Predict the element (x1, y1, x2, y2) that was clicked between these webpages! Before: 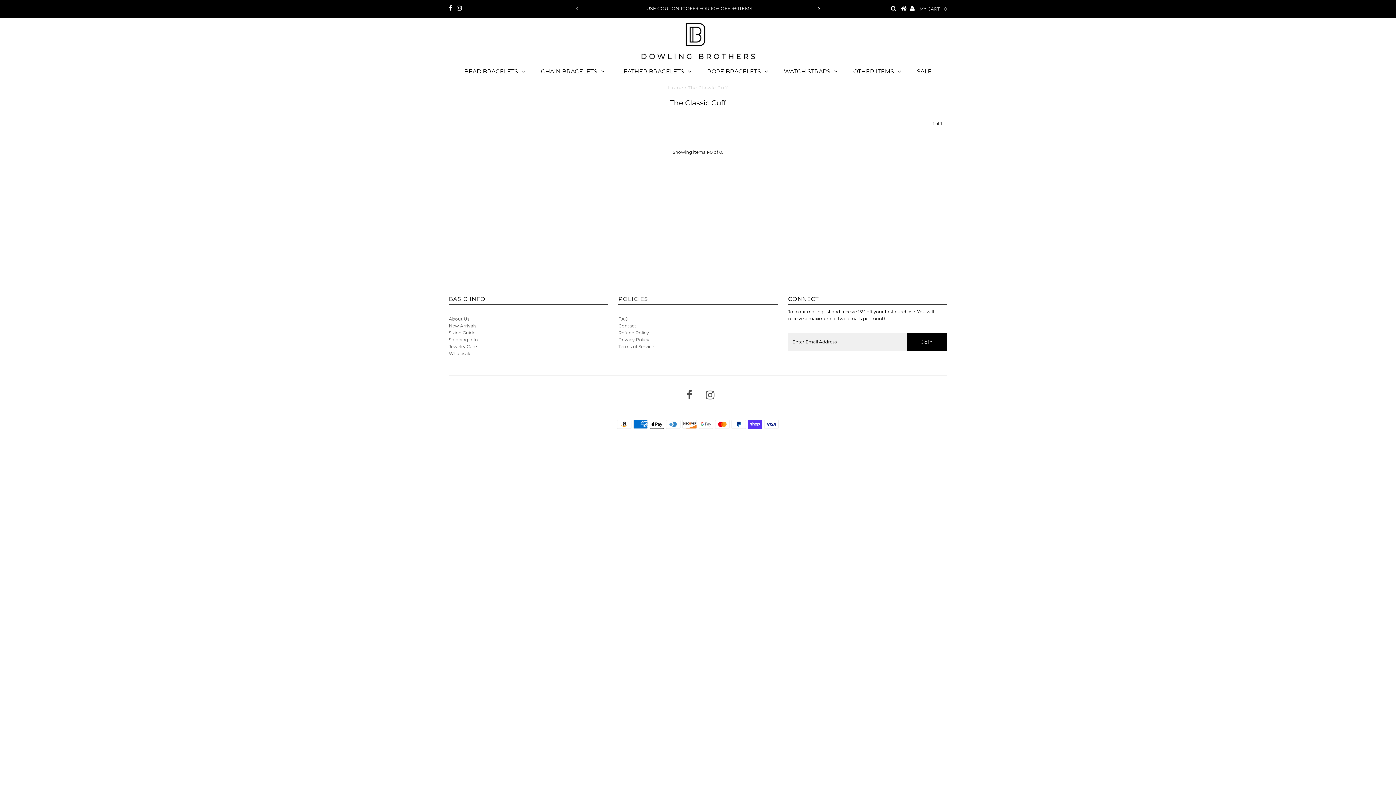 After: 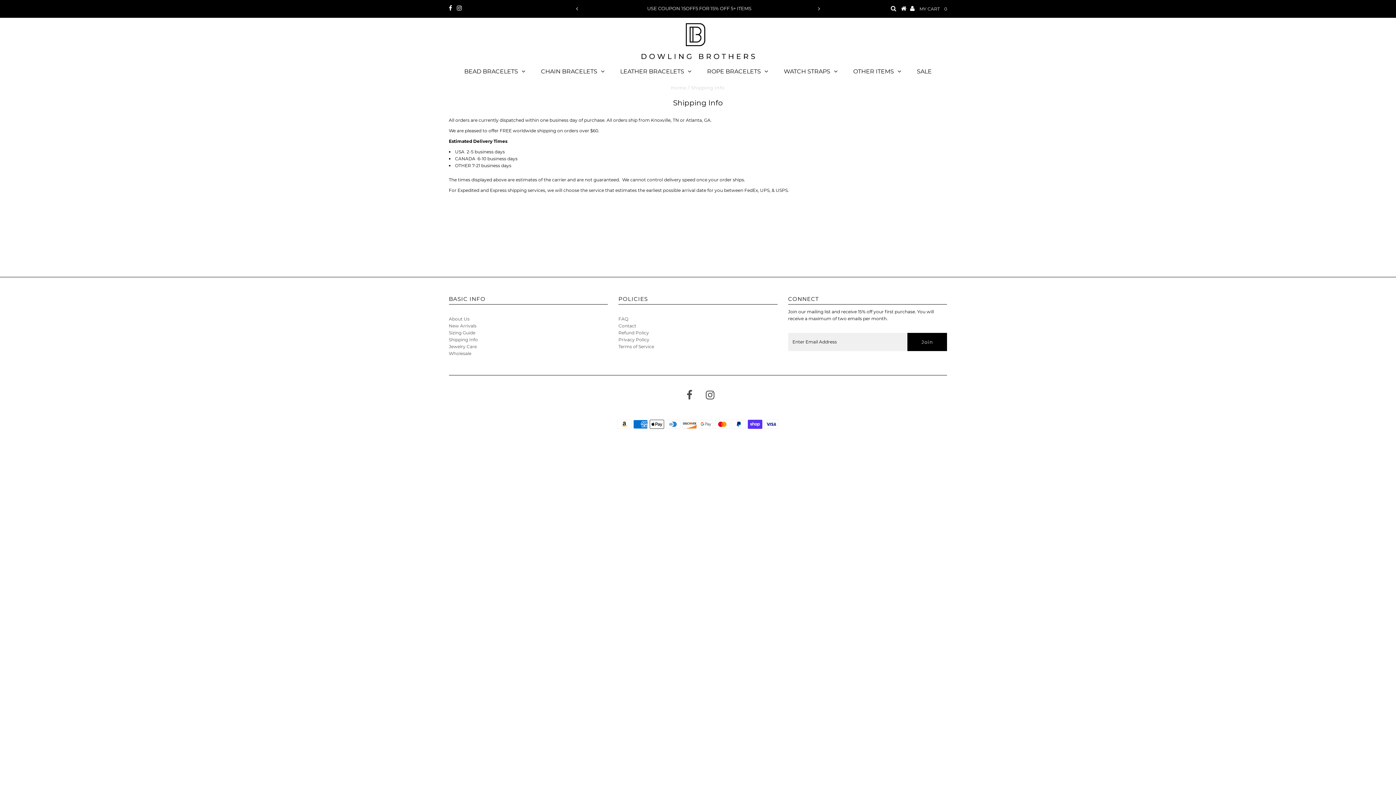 Action: bbox: (448, 336, 478, 342) label: Shipping Info